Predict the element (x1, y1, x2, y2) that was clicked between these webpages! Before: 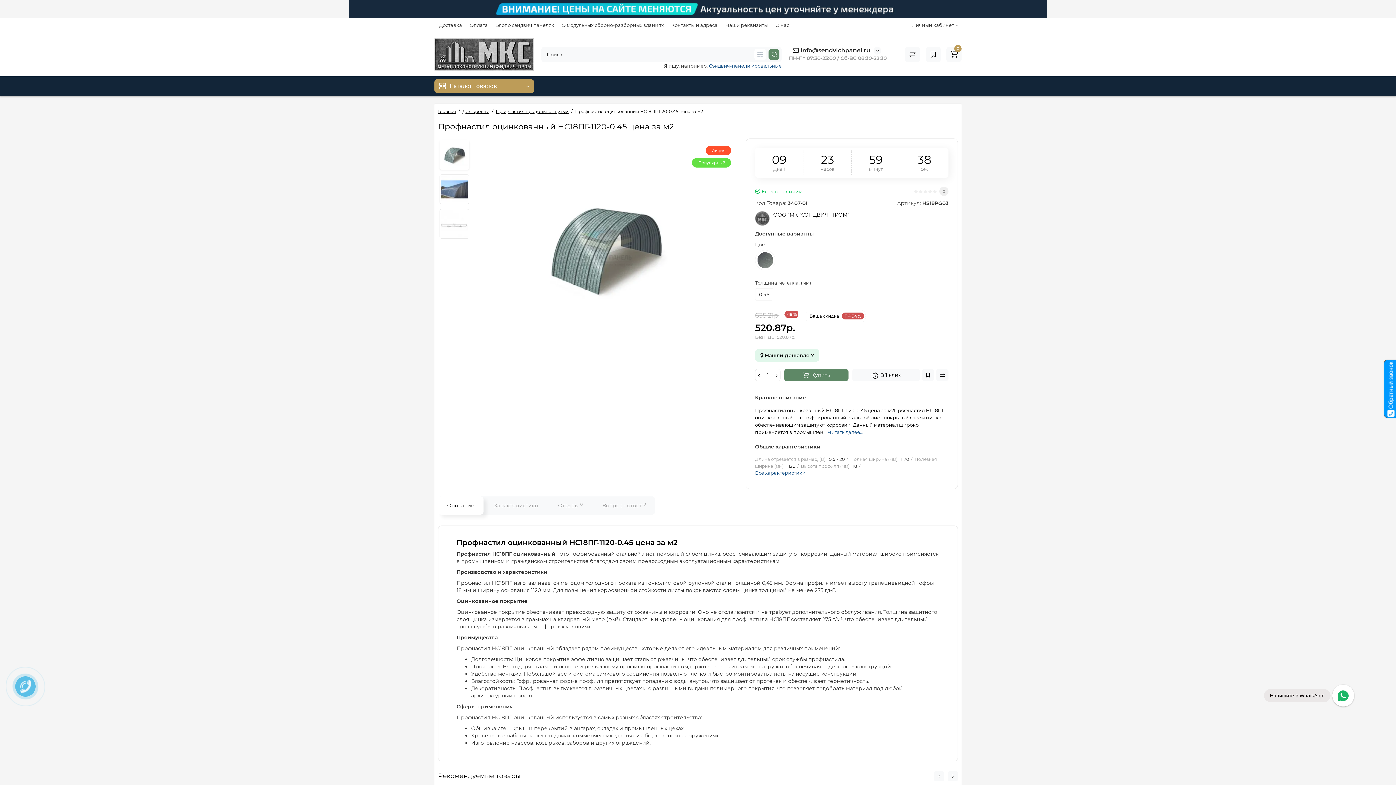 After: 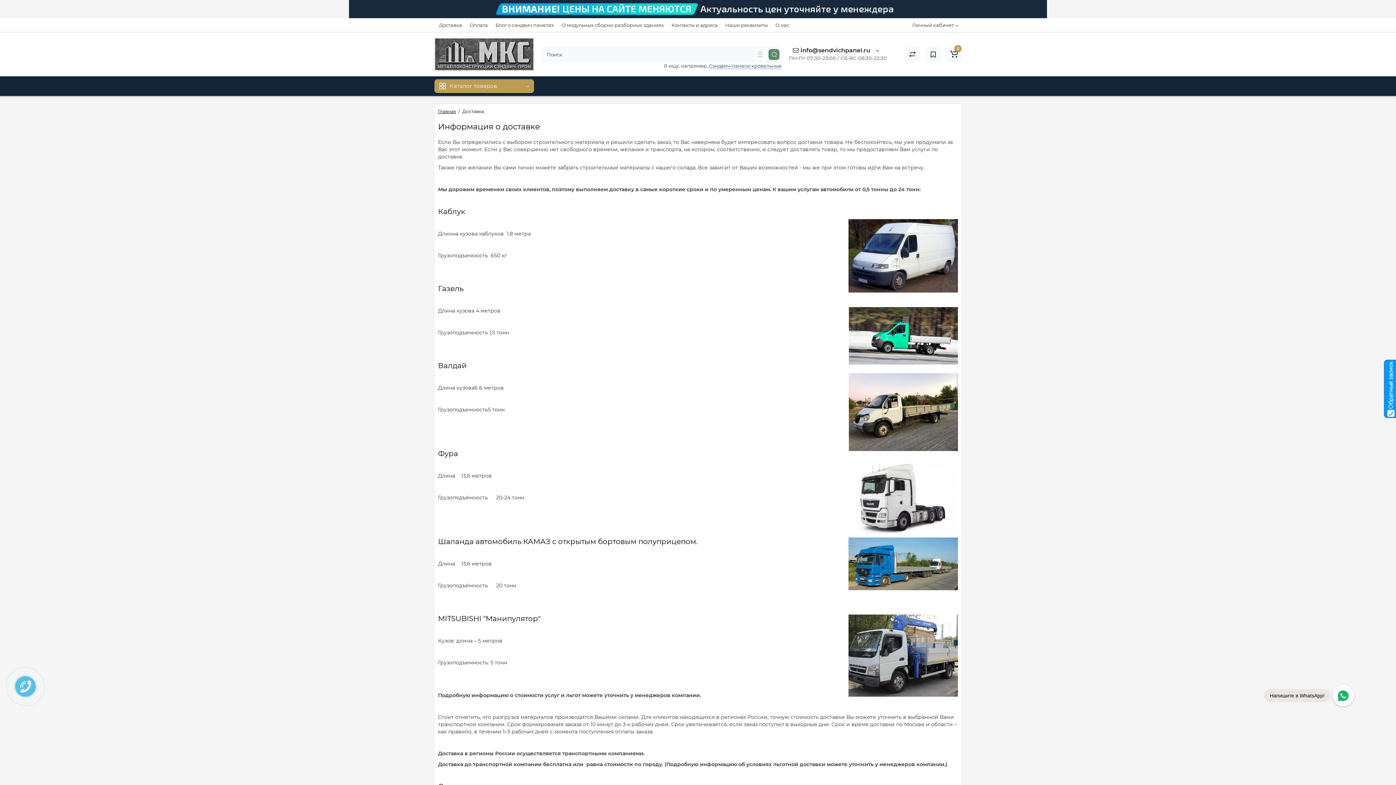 Action: label: Доставка bbox: (436, 20, 465, 30)